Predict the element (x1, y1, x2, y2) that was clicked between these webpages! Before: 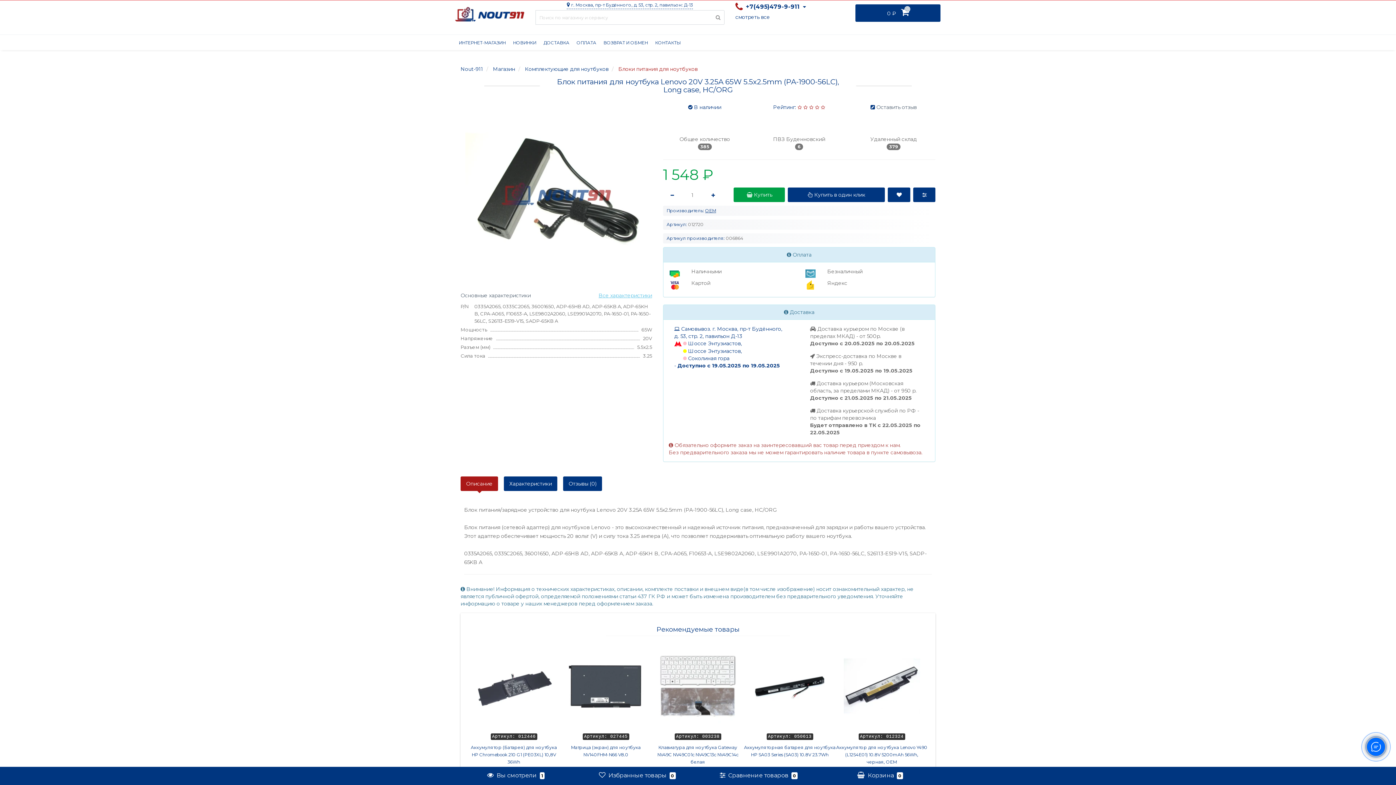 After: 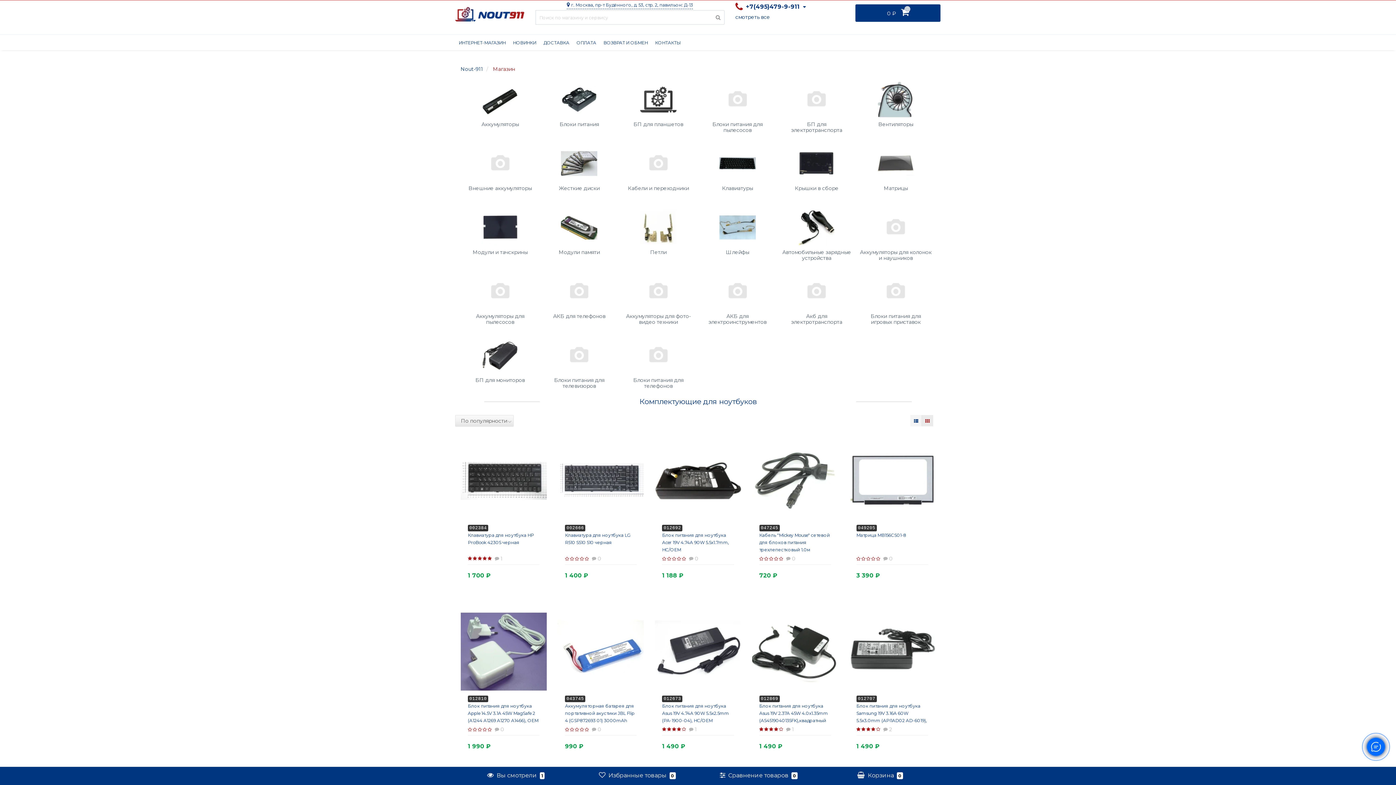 Action: label: Комплектующие для ноутбуков bbox: (525, 65, 608, 72)